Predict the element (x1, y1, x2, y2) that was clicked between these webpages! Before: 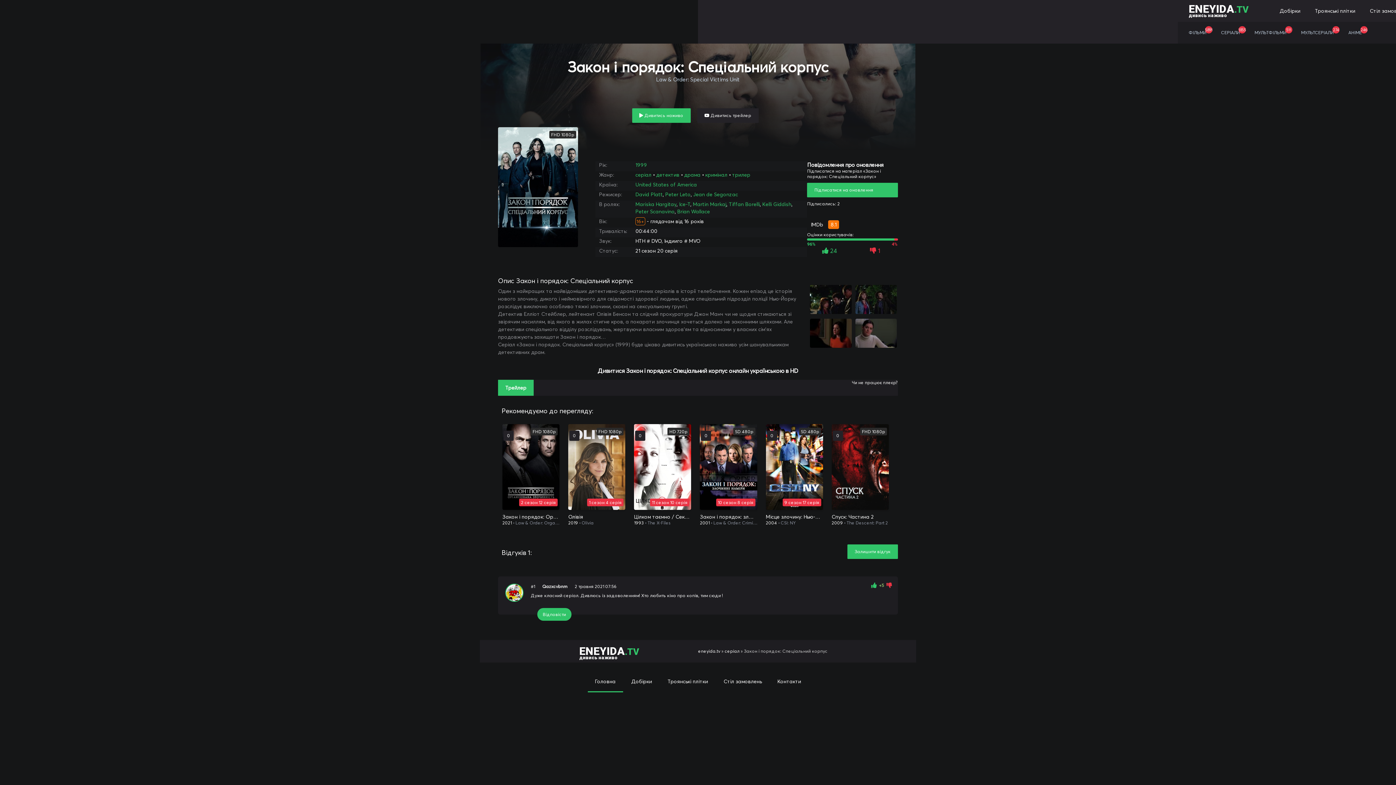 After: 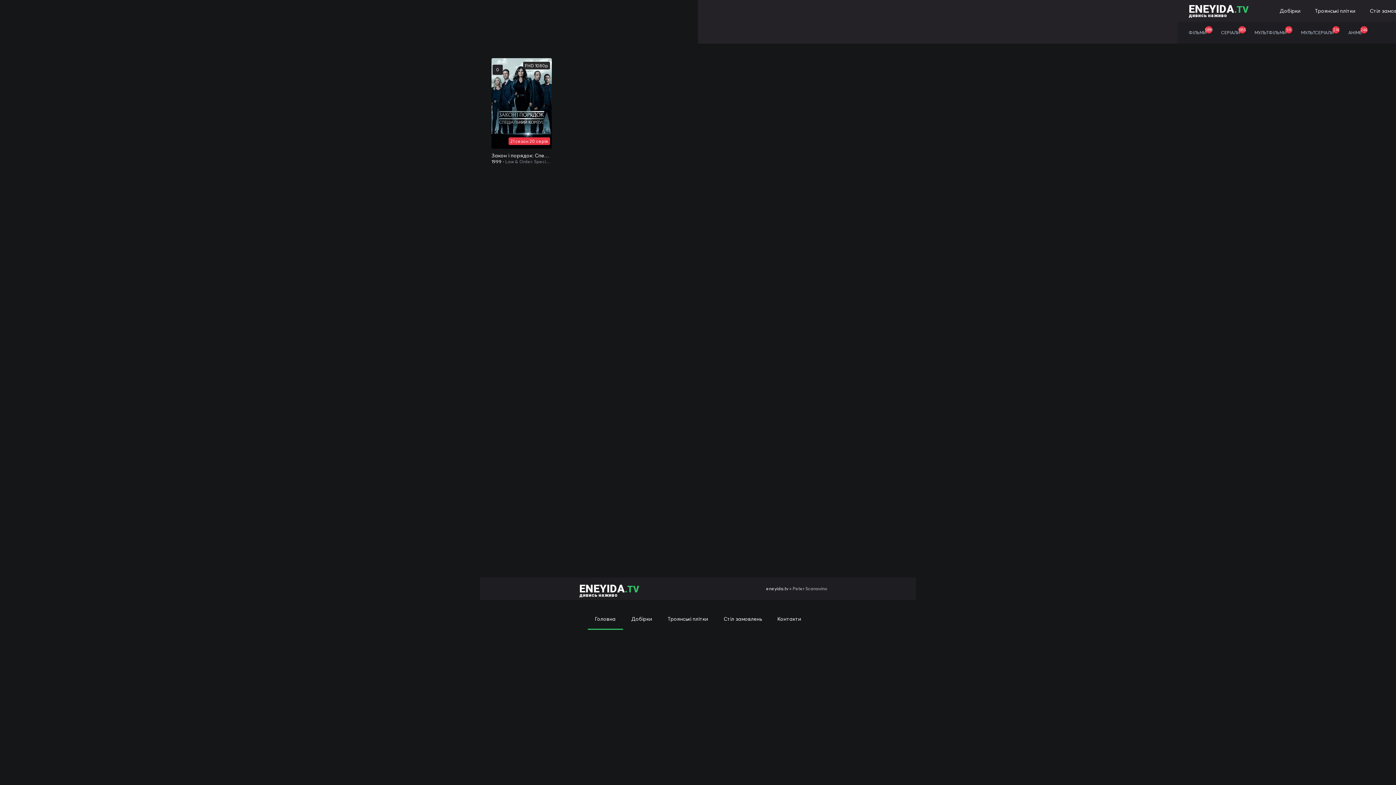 Action: bbox: (635, 208, 674, 214) label: Peter Scanavino